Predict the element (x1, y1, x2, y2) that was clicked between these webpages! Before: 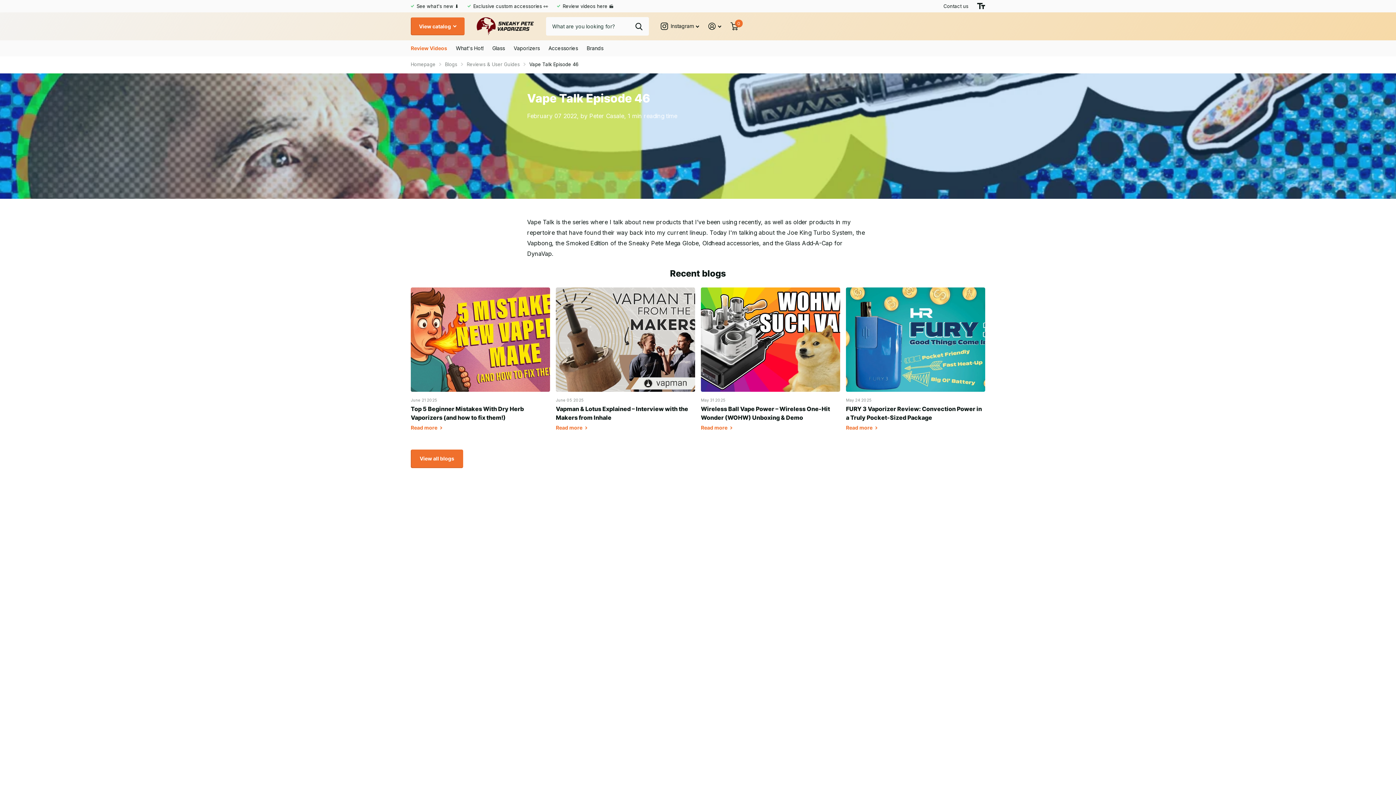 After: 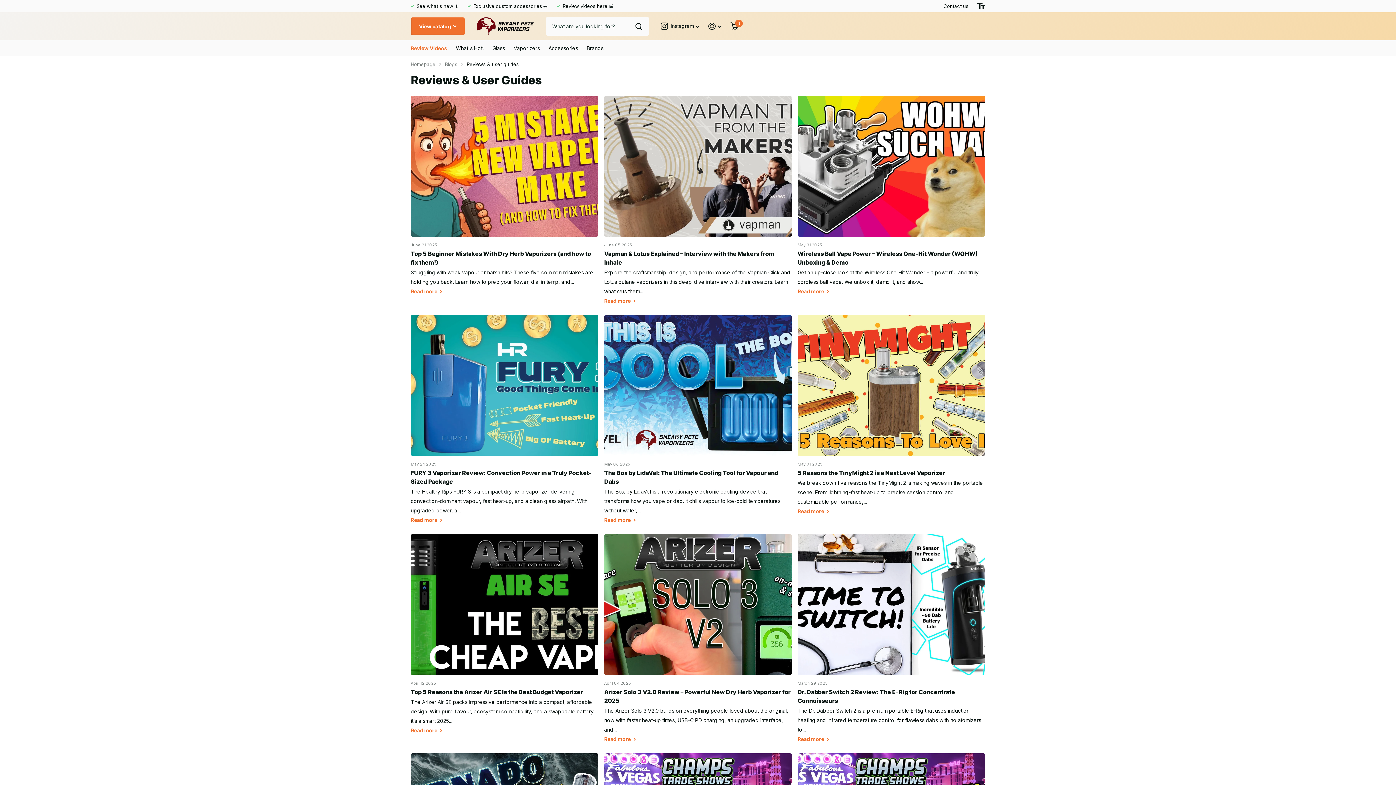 Action: label: Blogs bbox: (445, 61, 457, 67)